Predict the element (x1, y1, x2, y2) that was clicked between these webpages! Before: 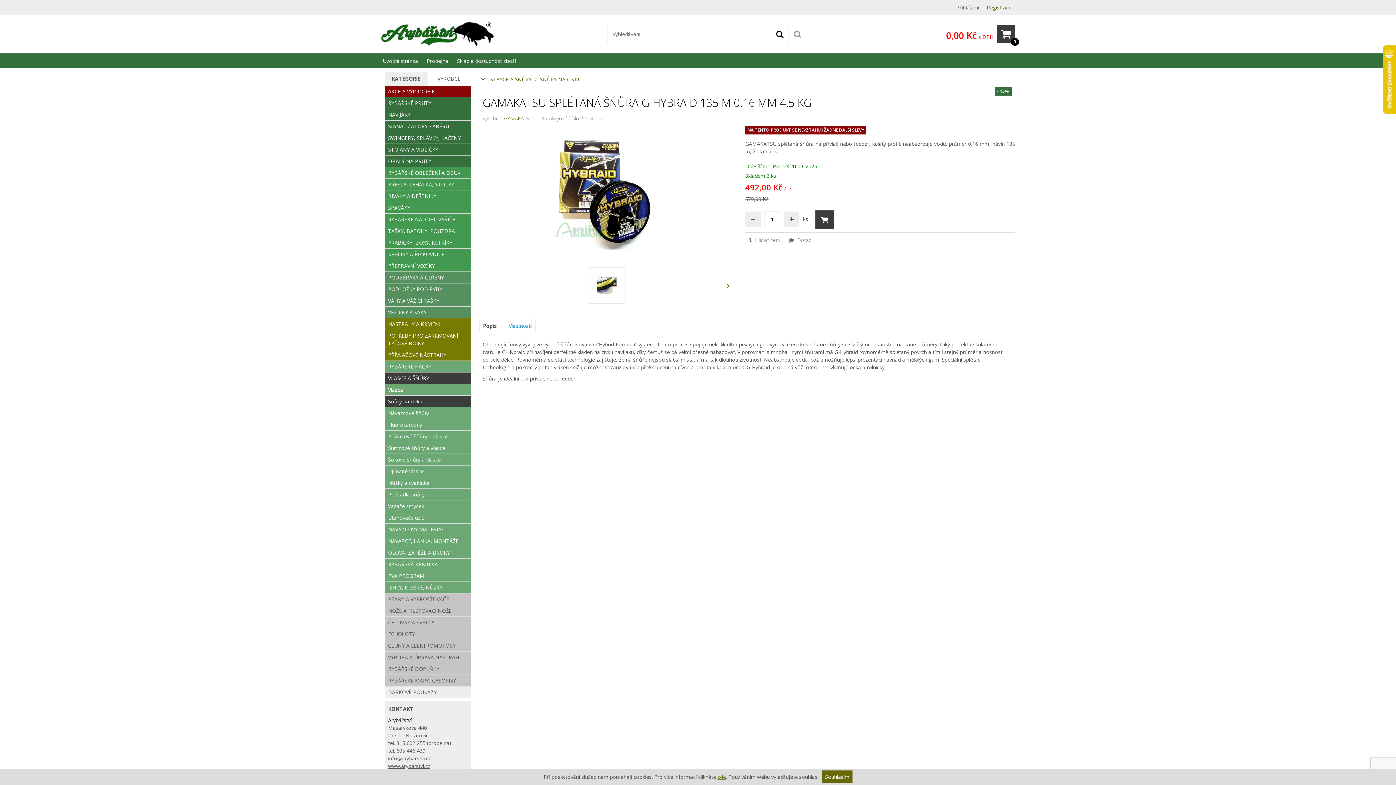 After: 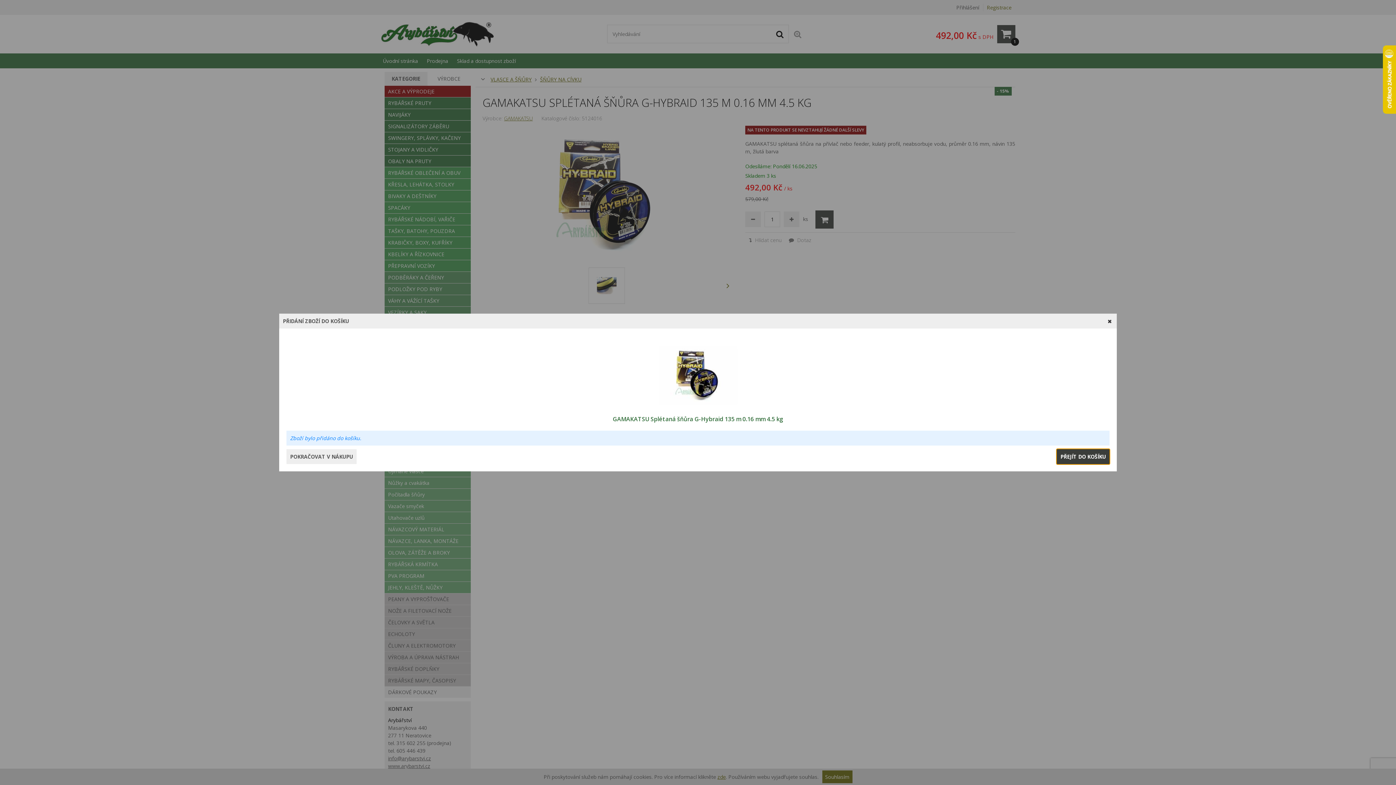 Action: bbox: (815, 210, 833, 228) label: ‌